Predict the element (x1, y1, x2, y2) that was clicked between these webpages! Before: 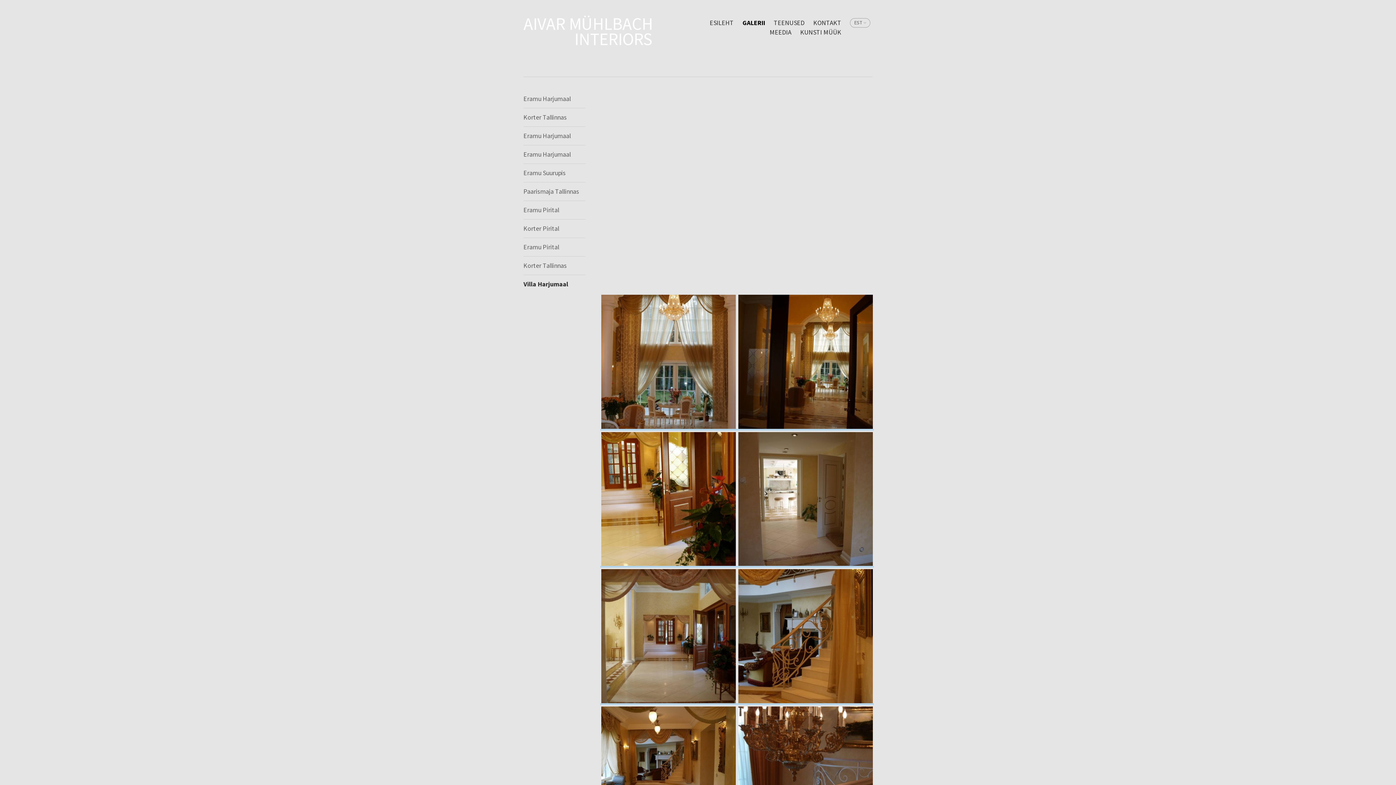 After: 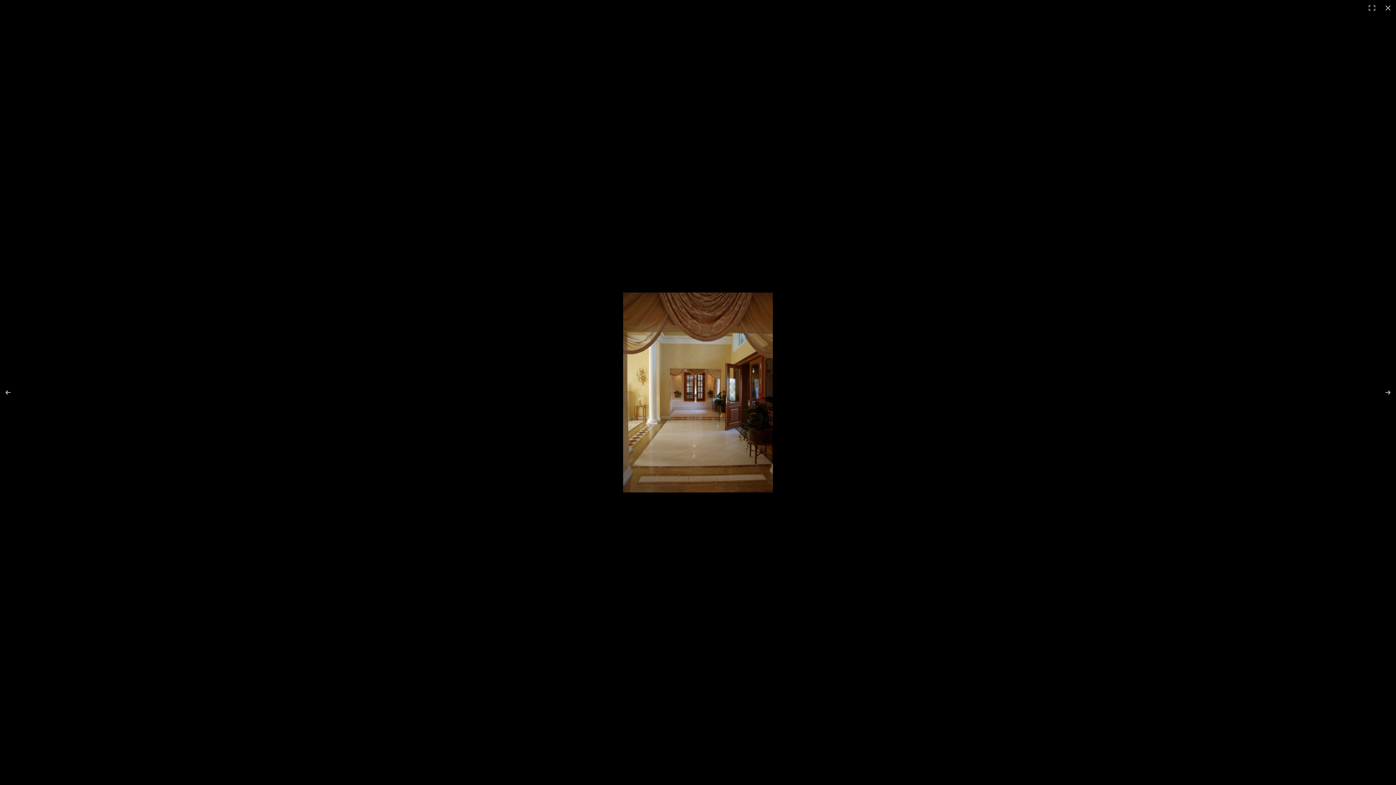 Action: bbox: (600, 568, 737, 705)